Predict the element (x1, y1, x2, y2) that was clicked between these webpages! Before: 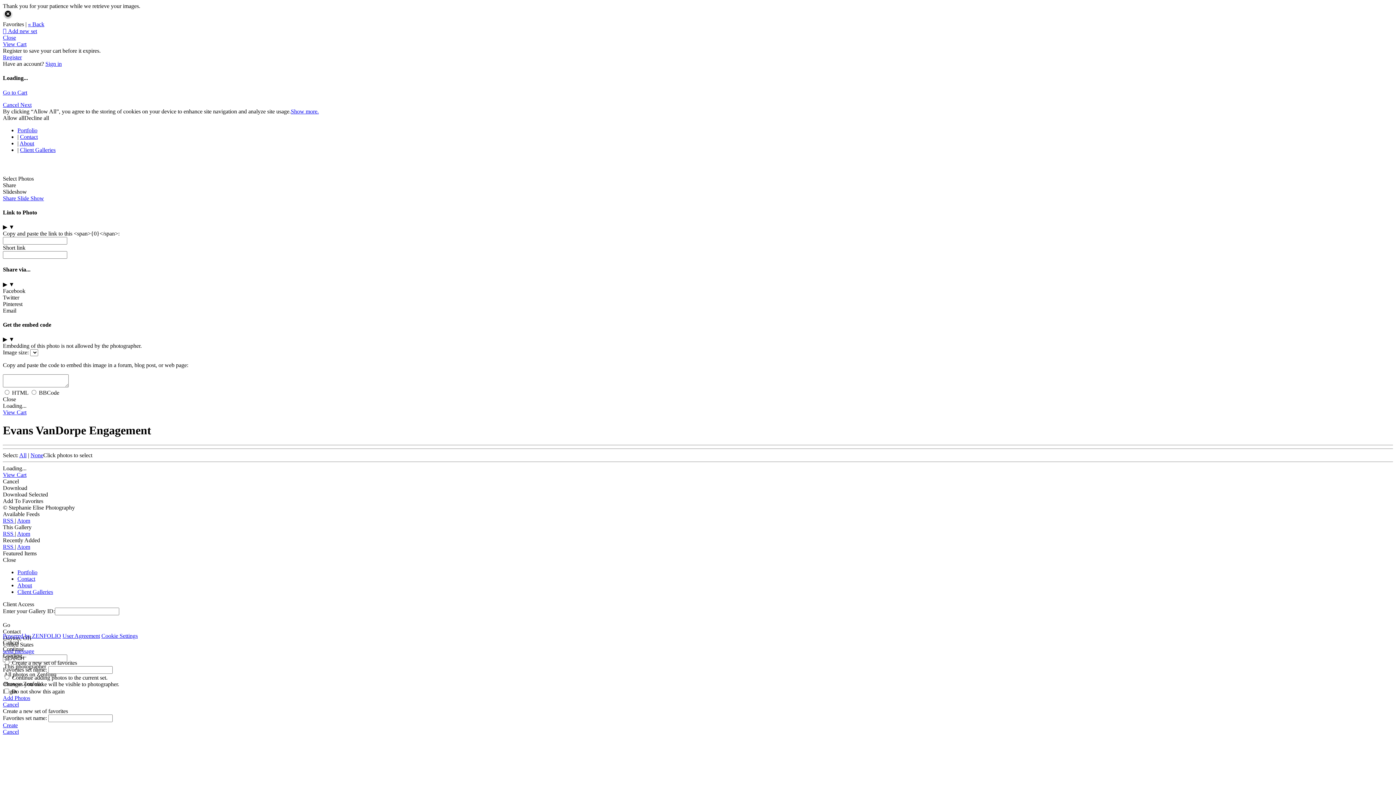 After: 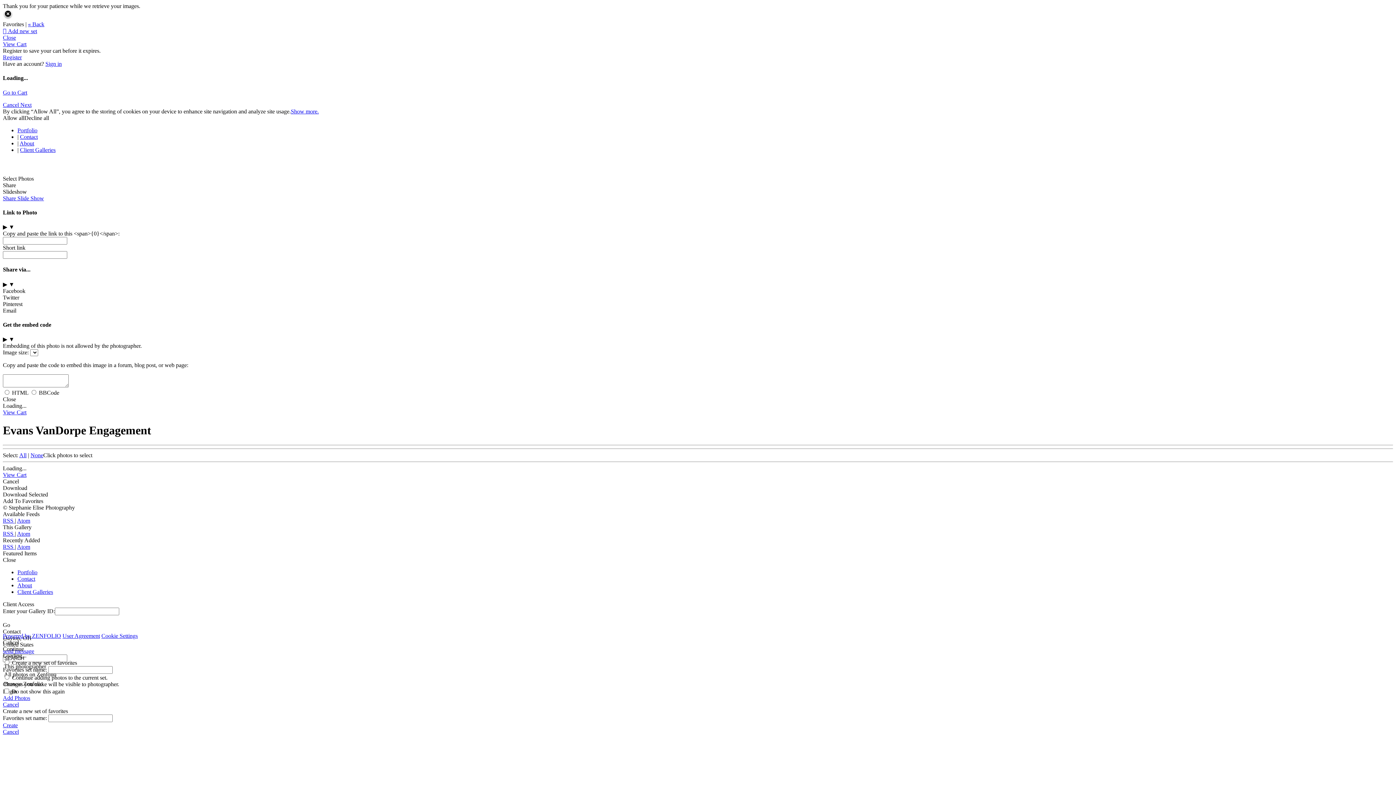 Action: bbox: (17, 530, 30, 537) label: Atom